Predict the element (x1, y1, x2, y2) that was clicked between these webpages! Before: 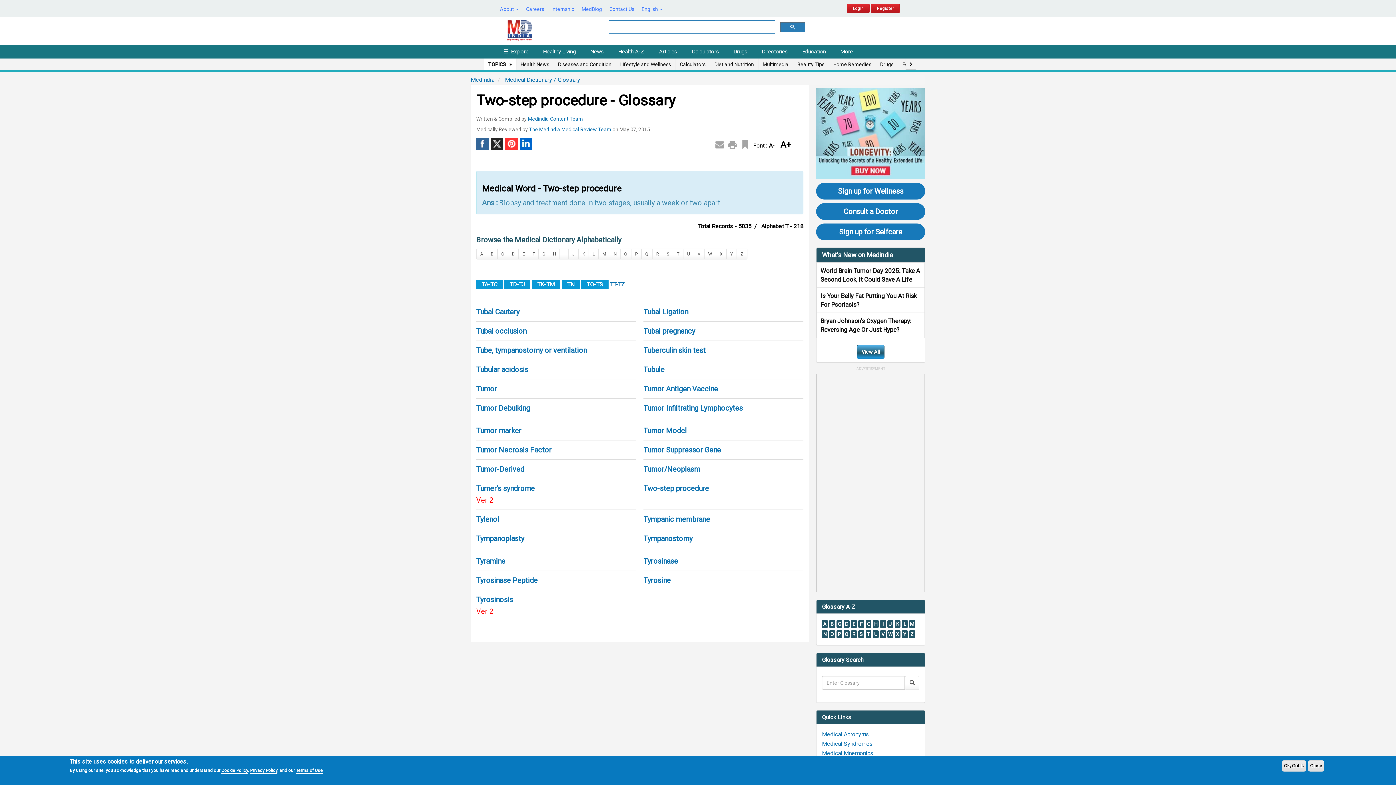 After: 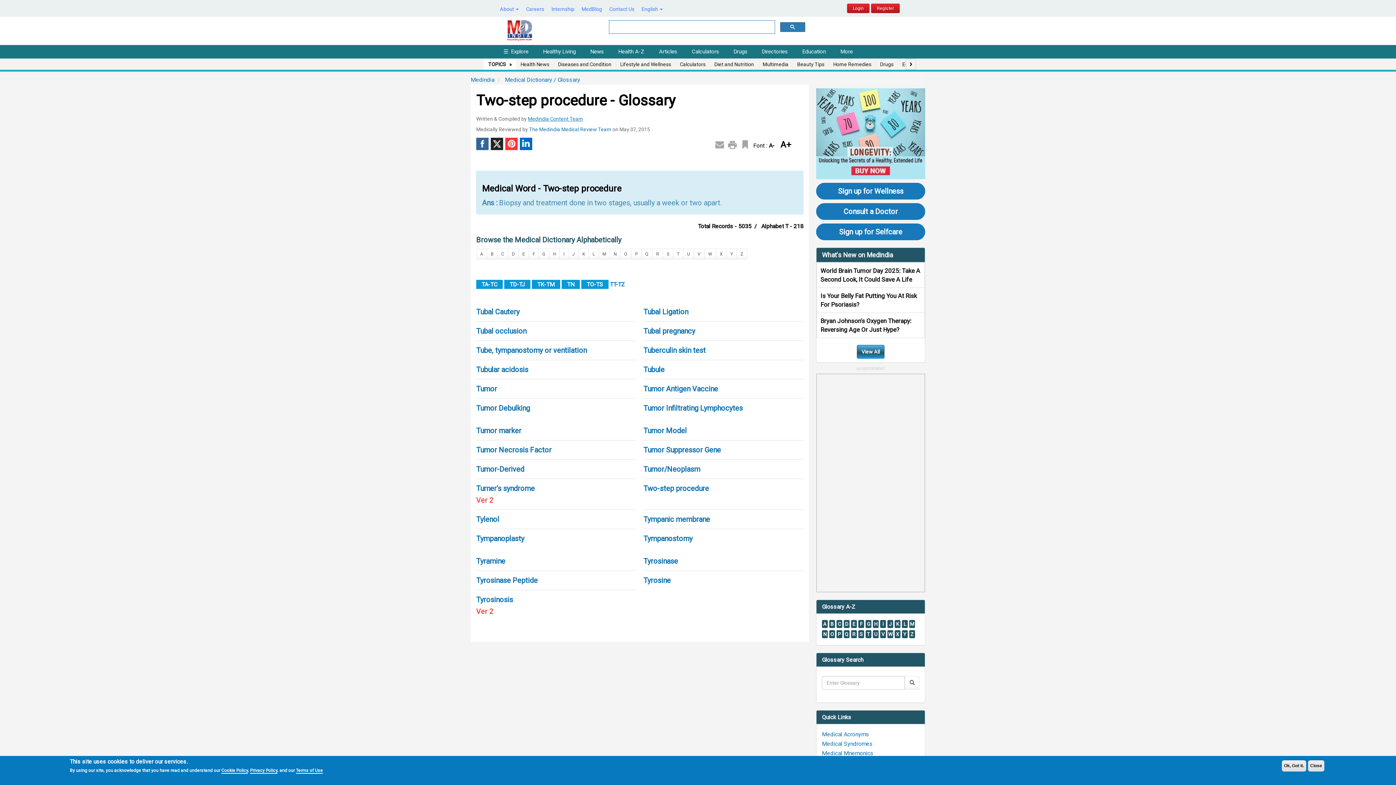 Action: label: Medindia Content Team bbox: (528, 116, 583, 121)